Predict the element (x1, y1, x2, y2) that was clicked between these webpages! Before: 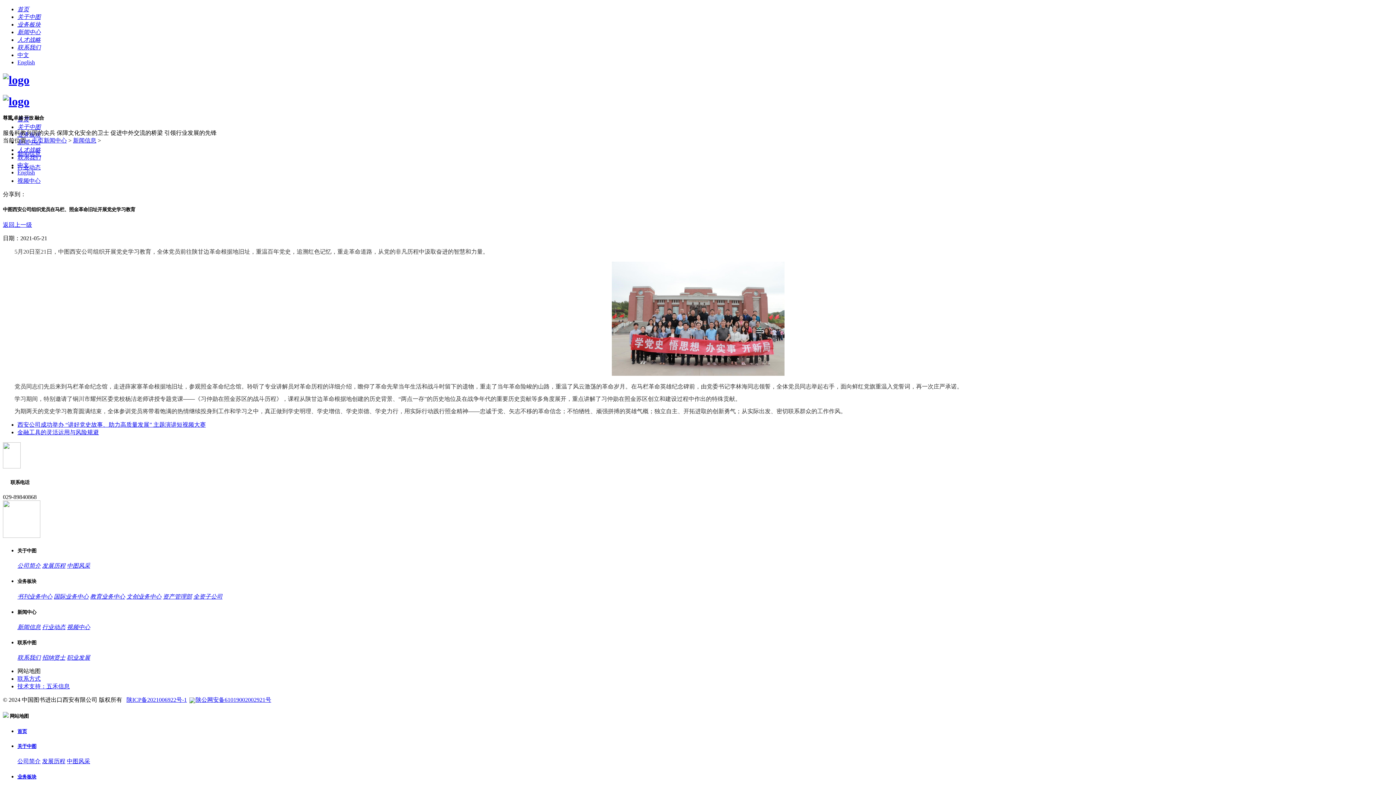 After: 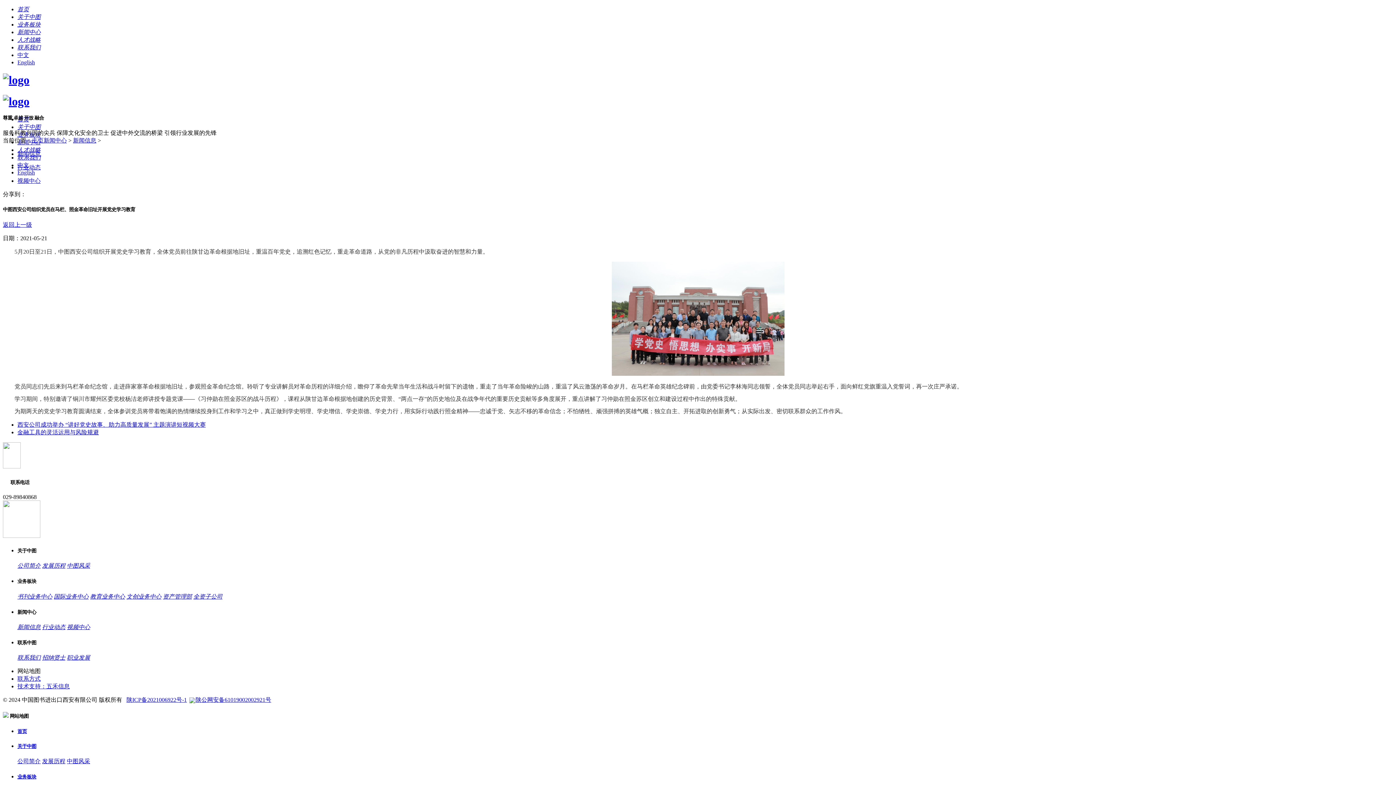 Action: bbox: (17, 624, 40, 630) label: 新闻信息